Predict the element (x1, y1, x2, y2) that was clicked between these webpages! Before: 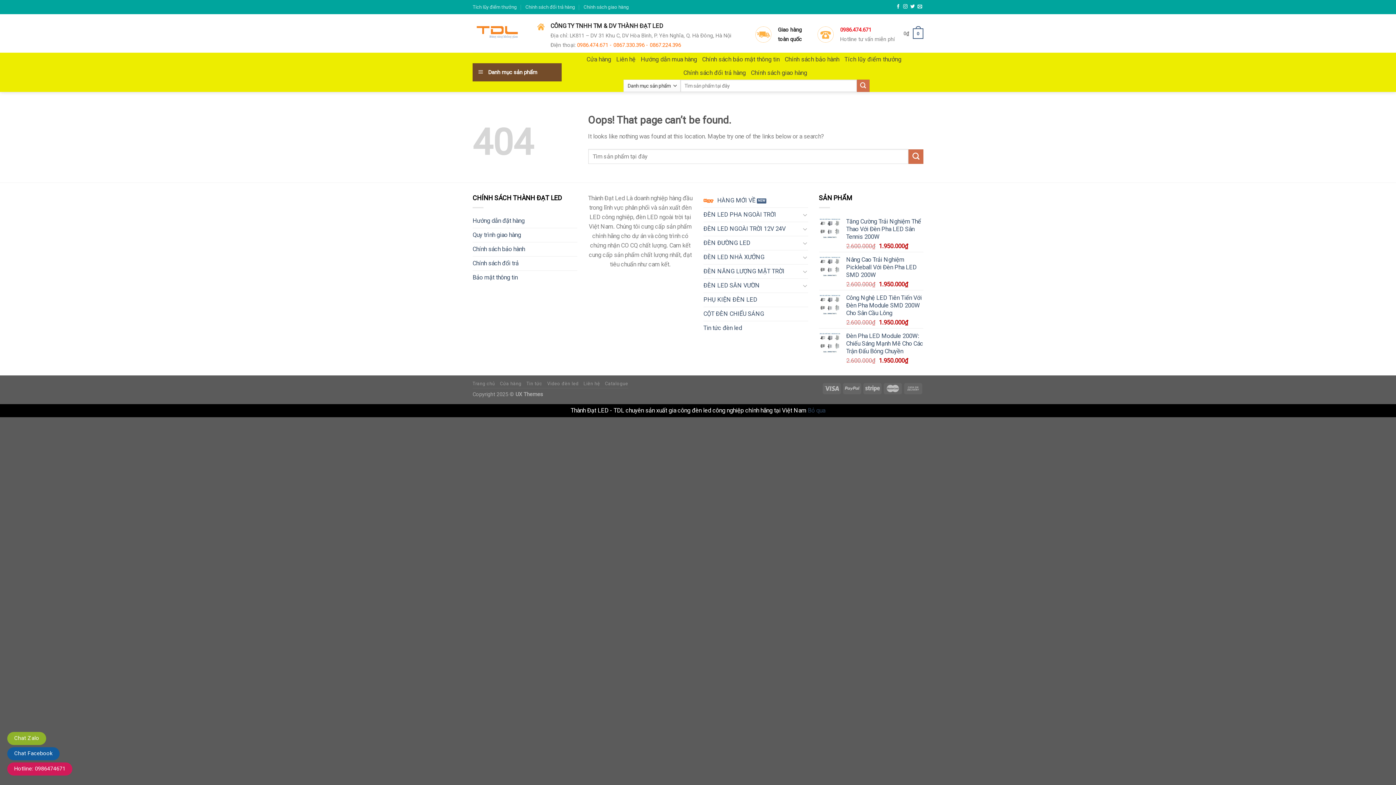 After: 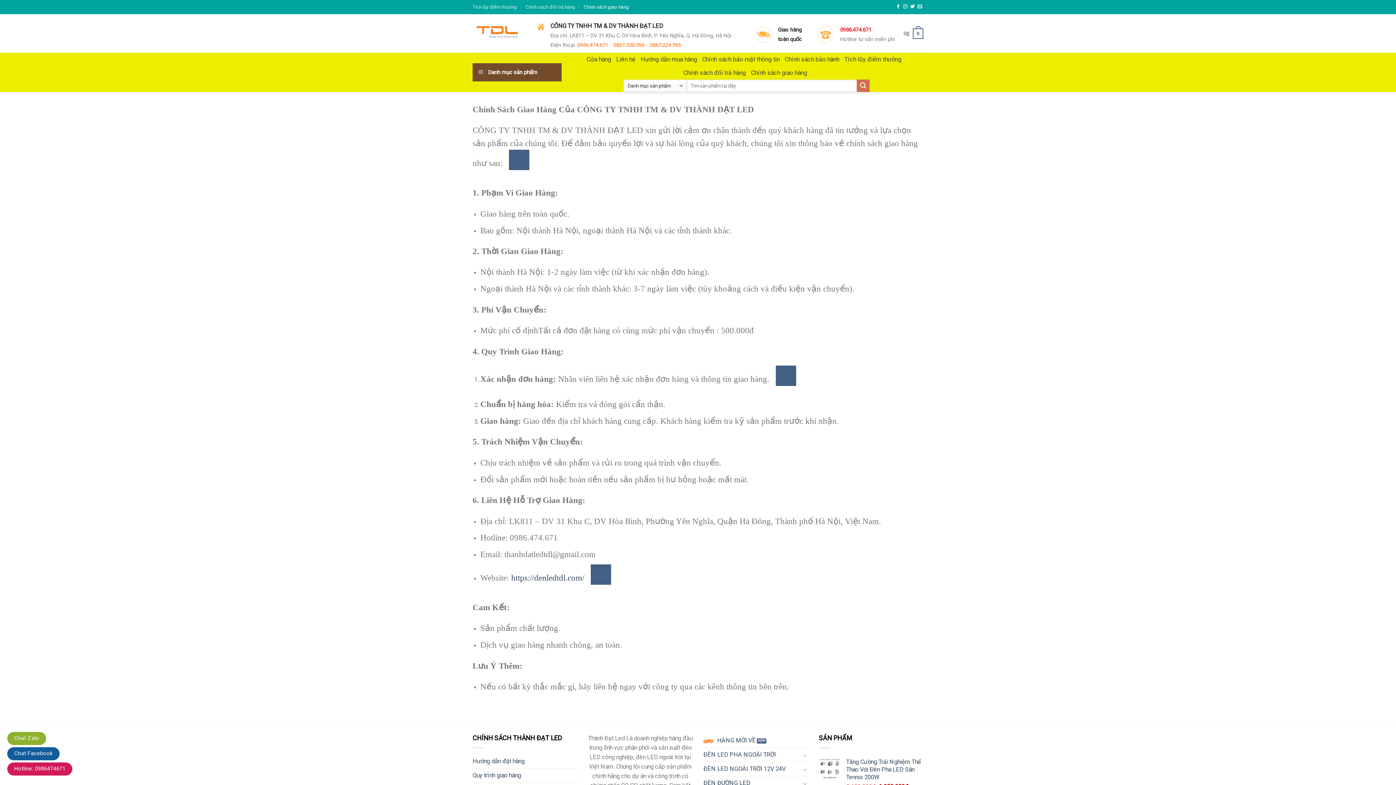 Action: label: Chính sách giao hàng bbox: (751, 66, 807, 79)